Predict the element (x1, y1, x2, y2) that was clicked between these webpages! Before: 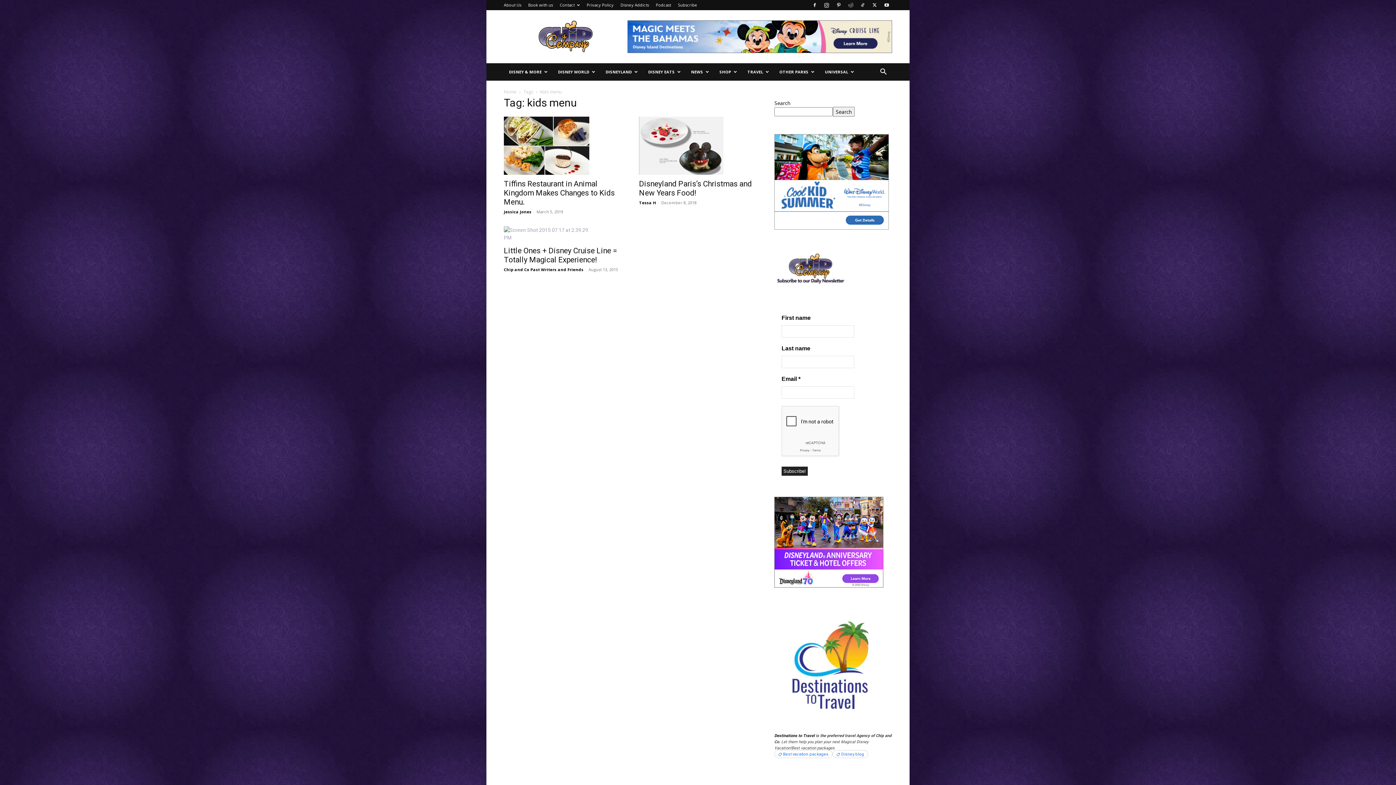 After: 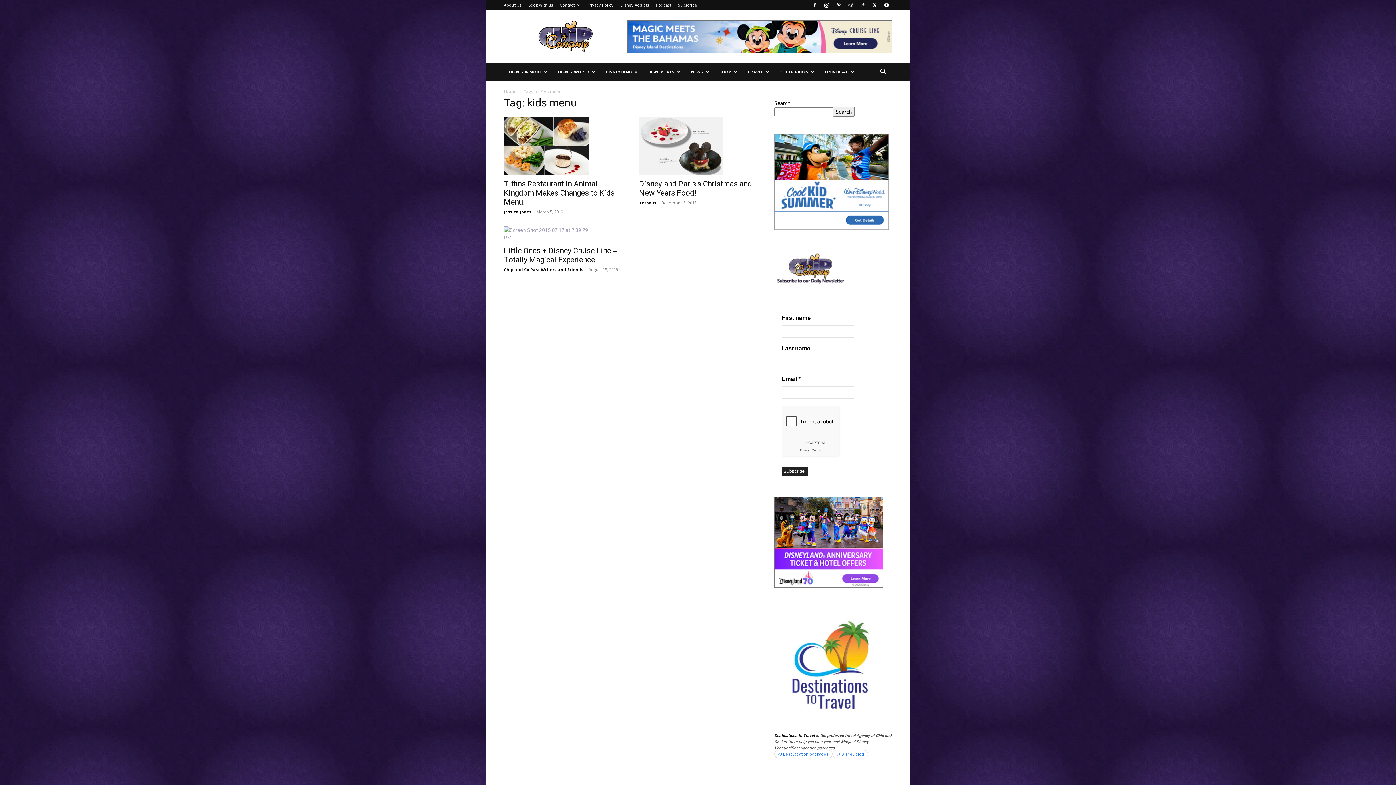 Action: bbox: (774, 582, 883, 589)